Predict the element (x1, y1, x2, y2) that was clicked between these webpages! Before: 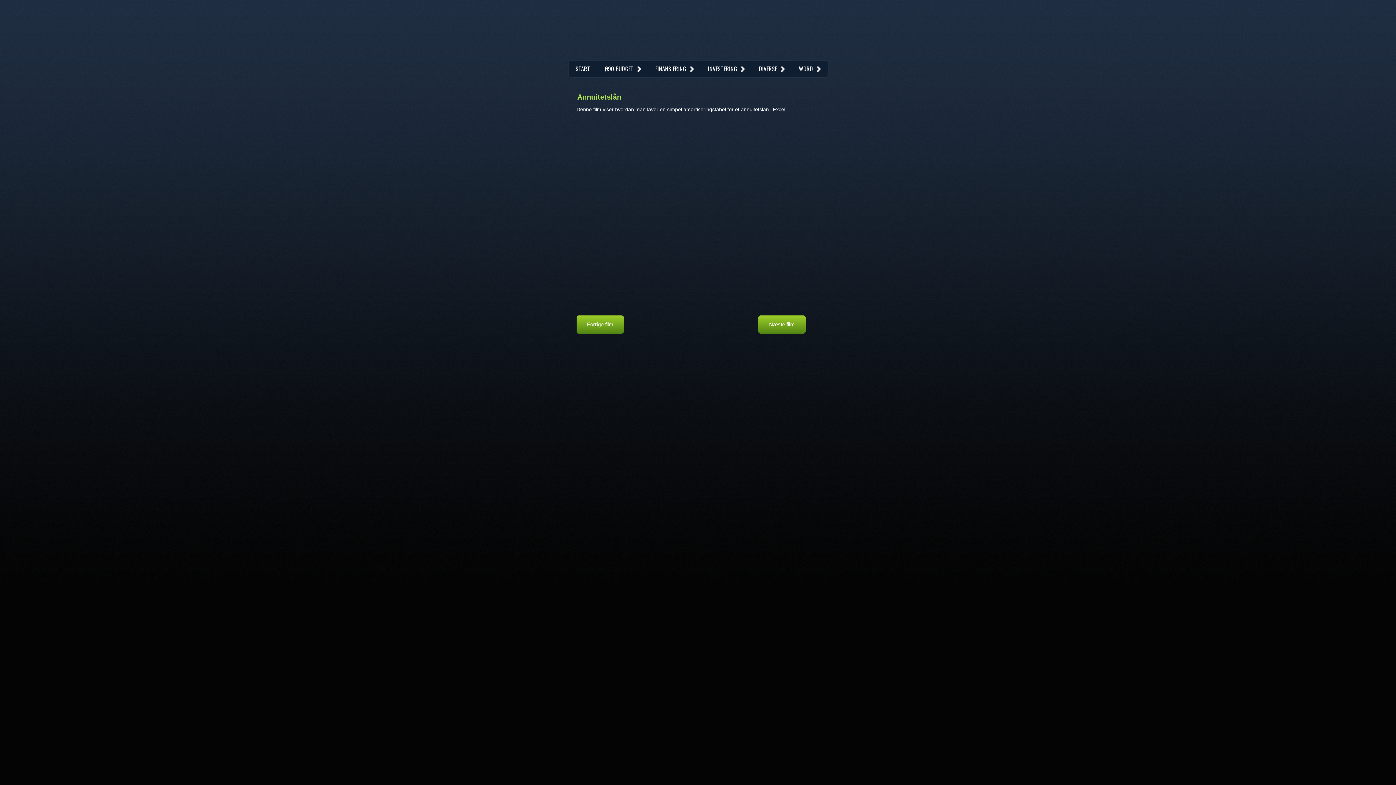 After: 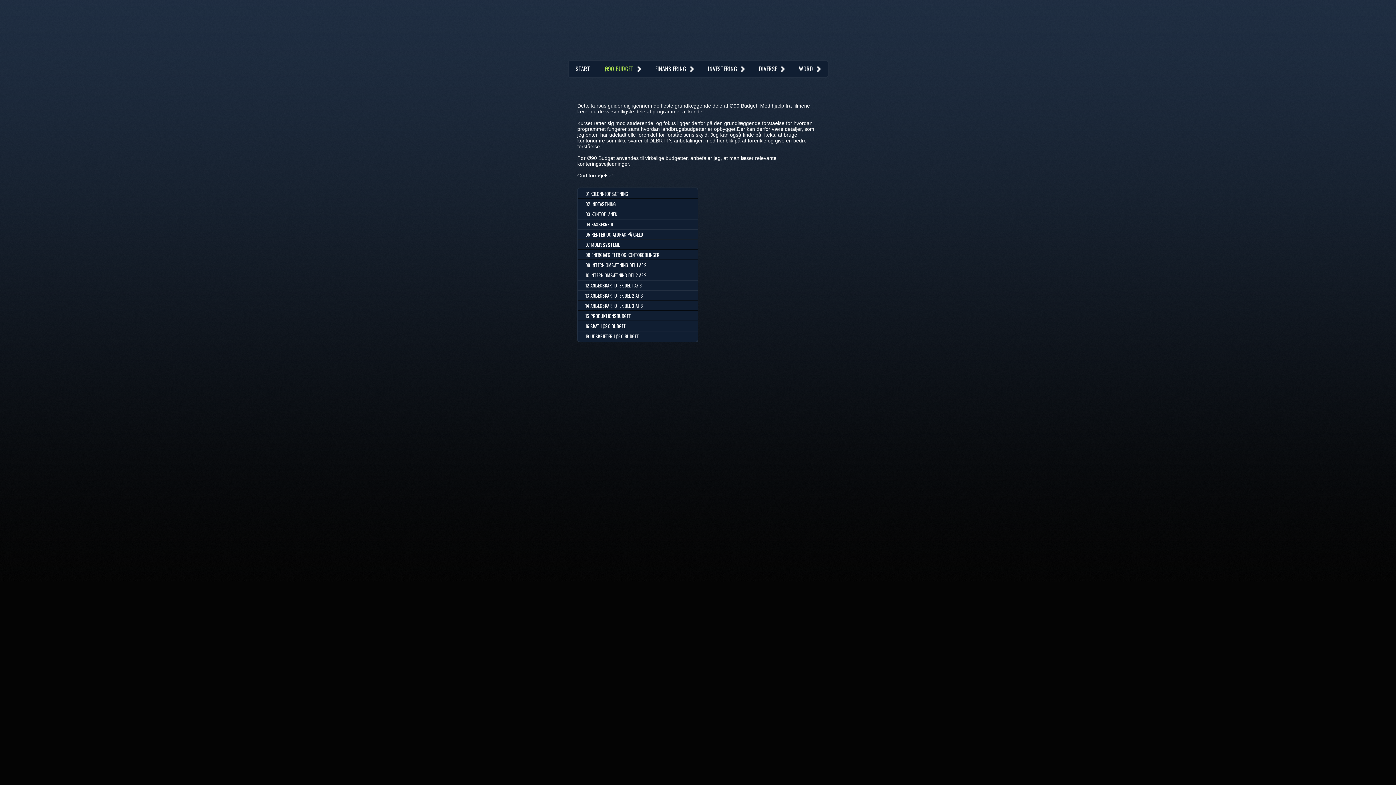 Action: label: Ø90 BUDGET bbox: (597, 61, 648, 76)